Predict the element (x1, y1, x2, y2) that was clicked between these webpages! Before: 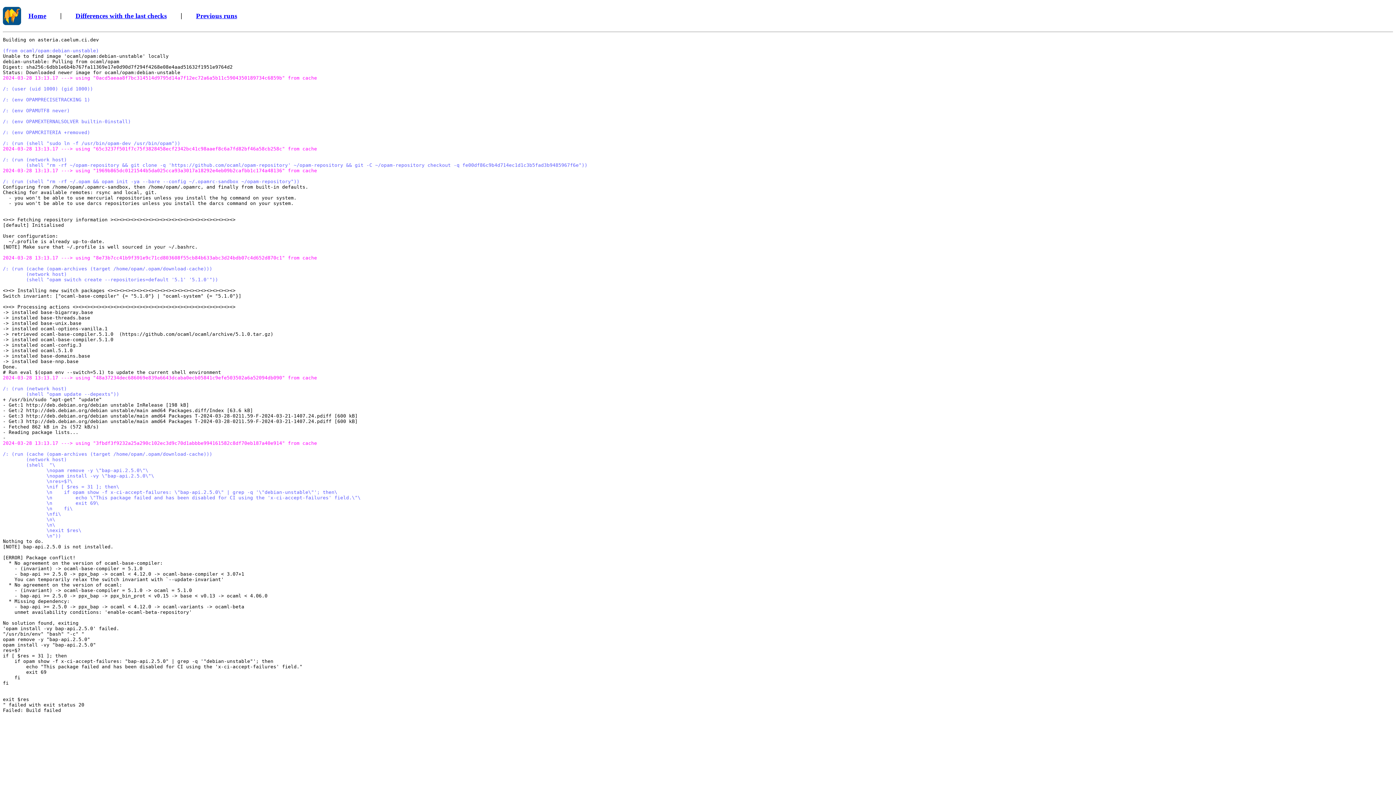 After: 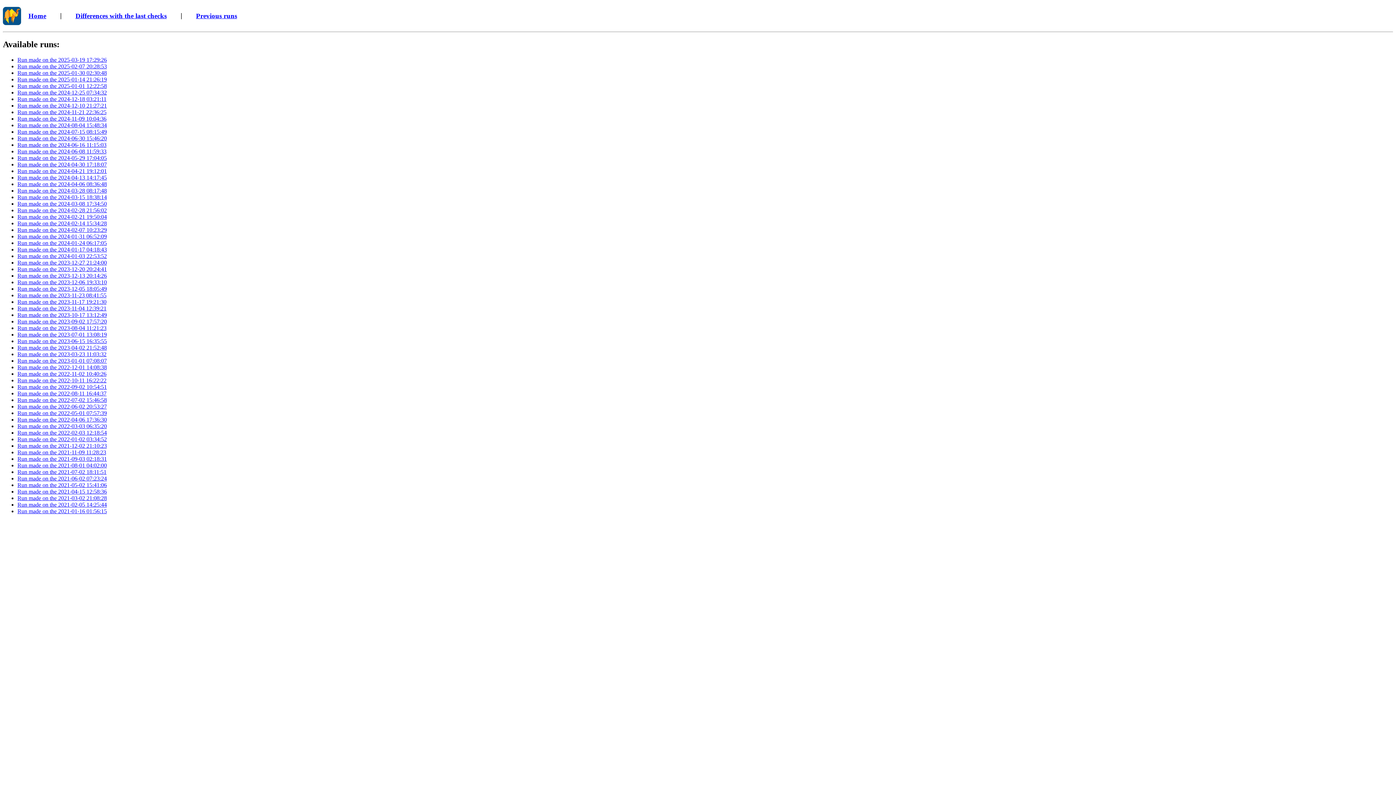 Action: bbox: (196, 11, 237, 19) label: Previous runs